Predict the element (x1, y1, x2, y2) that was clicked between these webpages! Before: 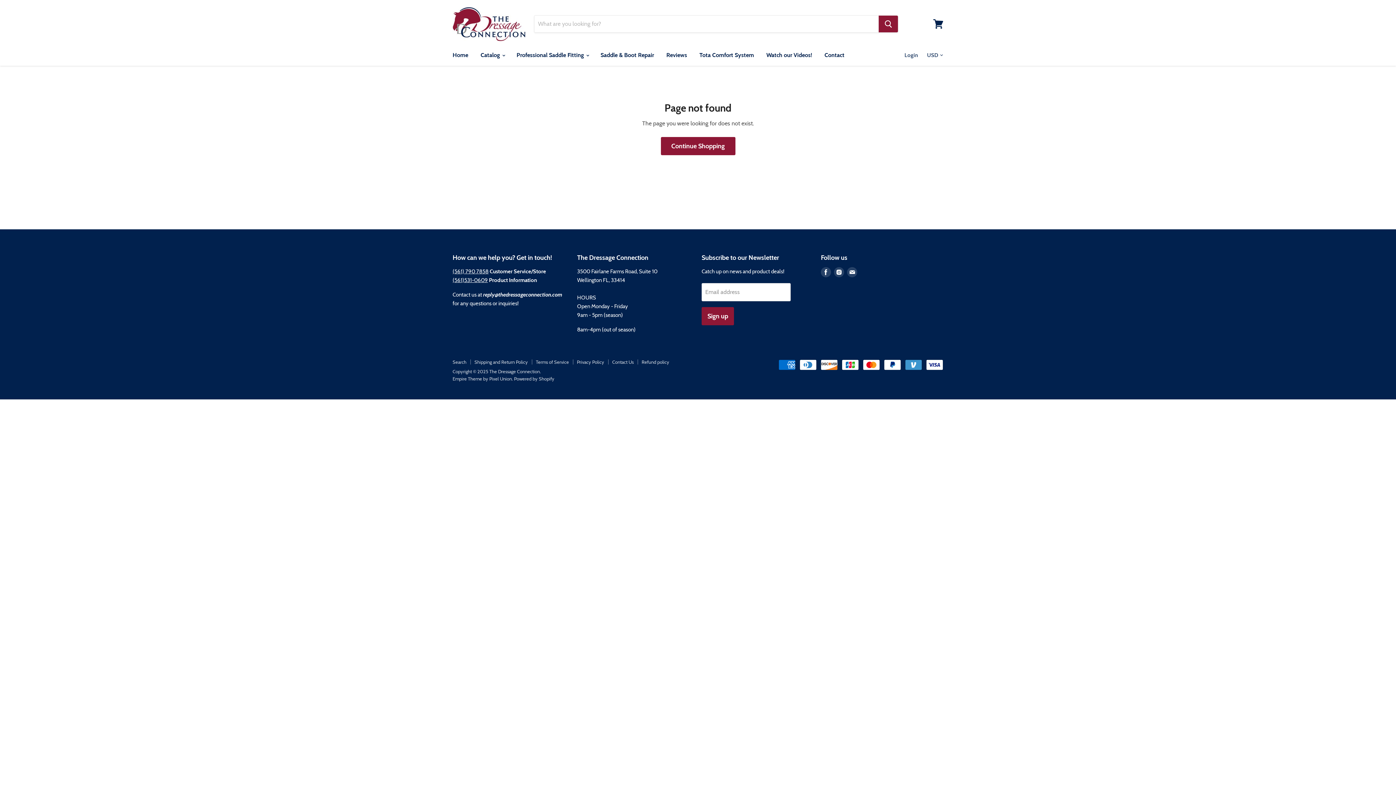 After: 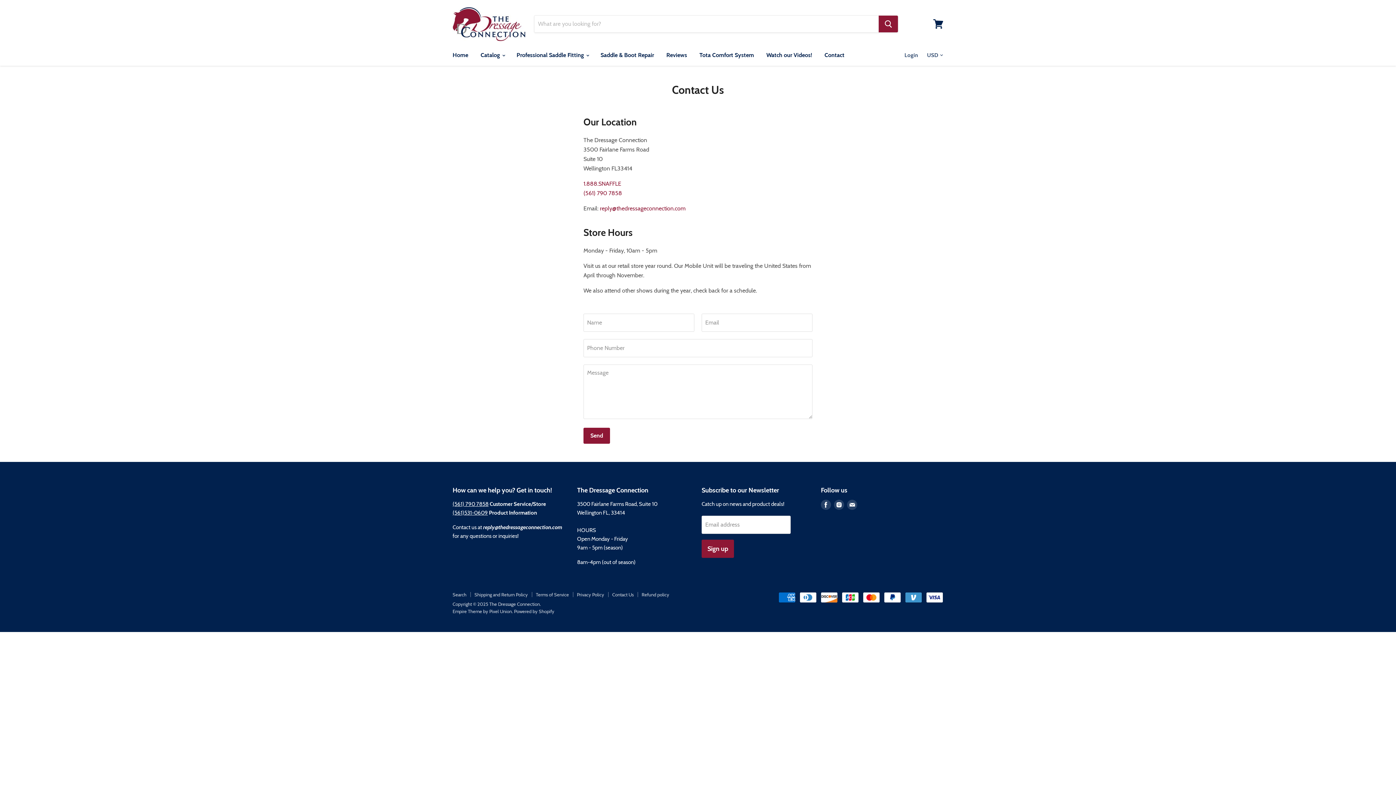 Action: label: Contact Us bbox: (612, 359, 633, 365)